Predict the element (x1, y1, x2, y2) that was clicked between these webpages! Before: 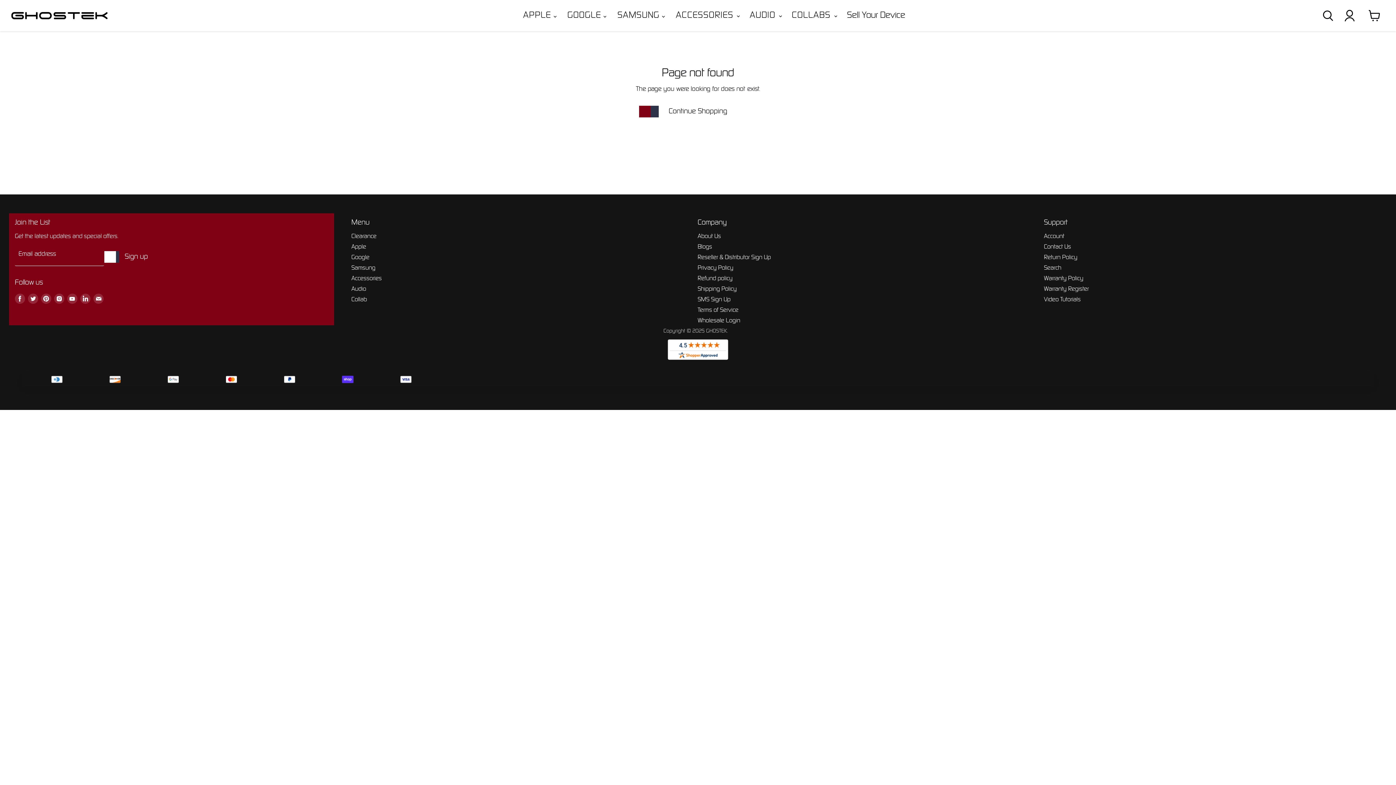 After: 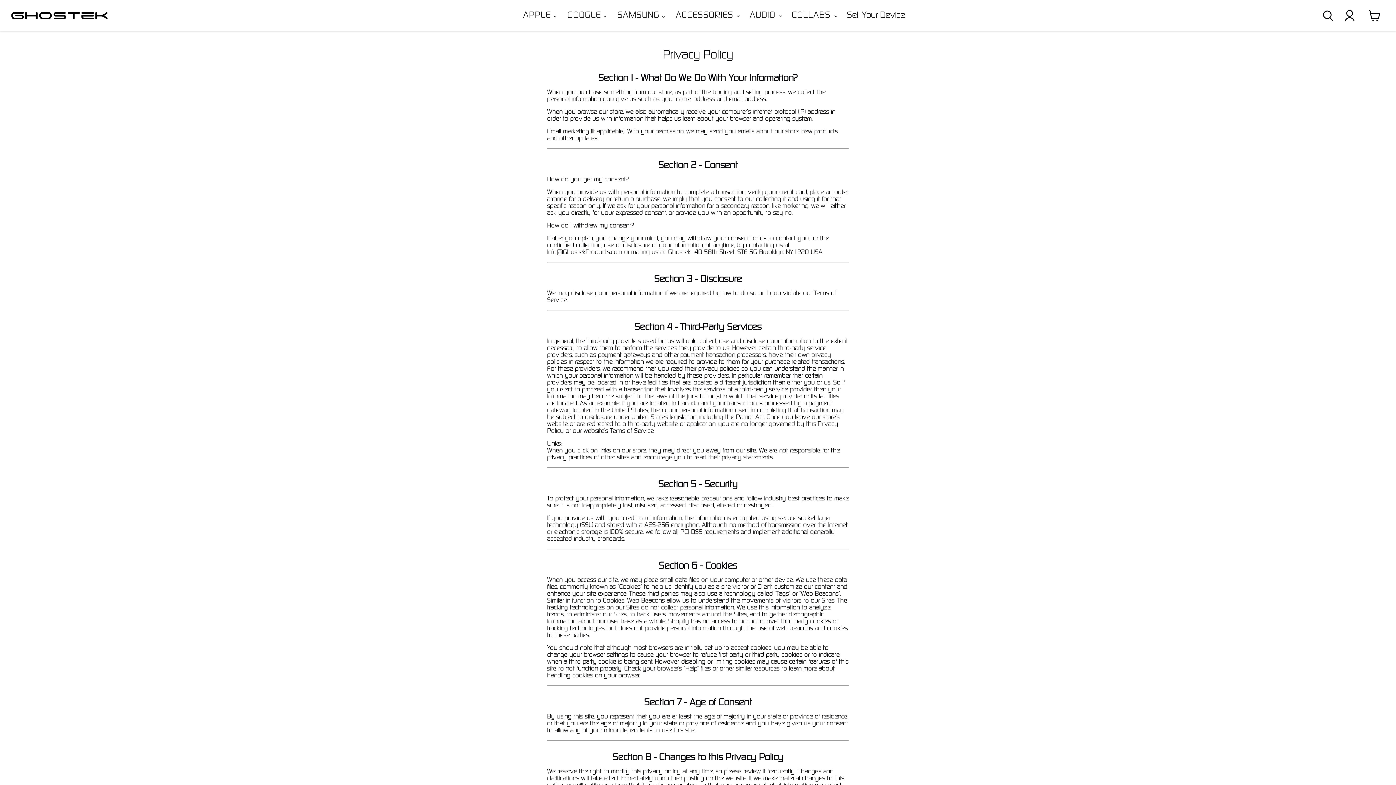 Action: bbox: (697, 265, 733, 270) label: Privacy Policy